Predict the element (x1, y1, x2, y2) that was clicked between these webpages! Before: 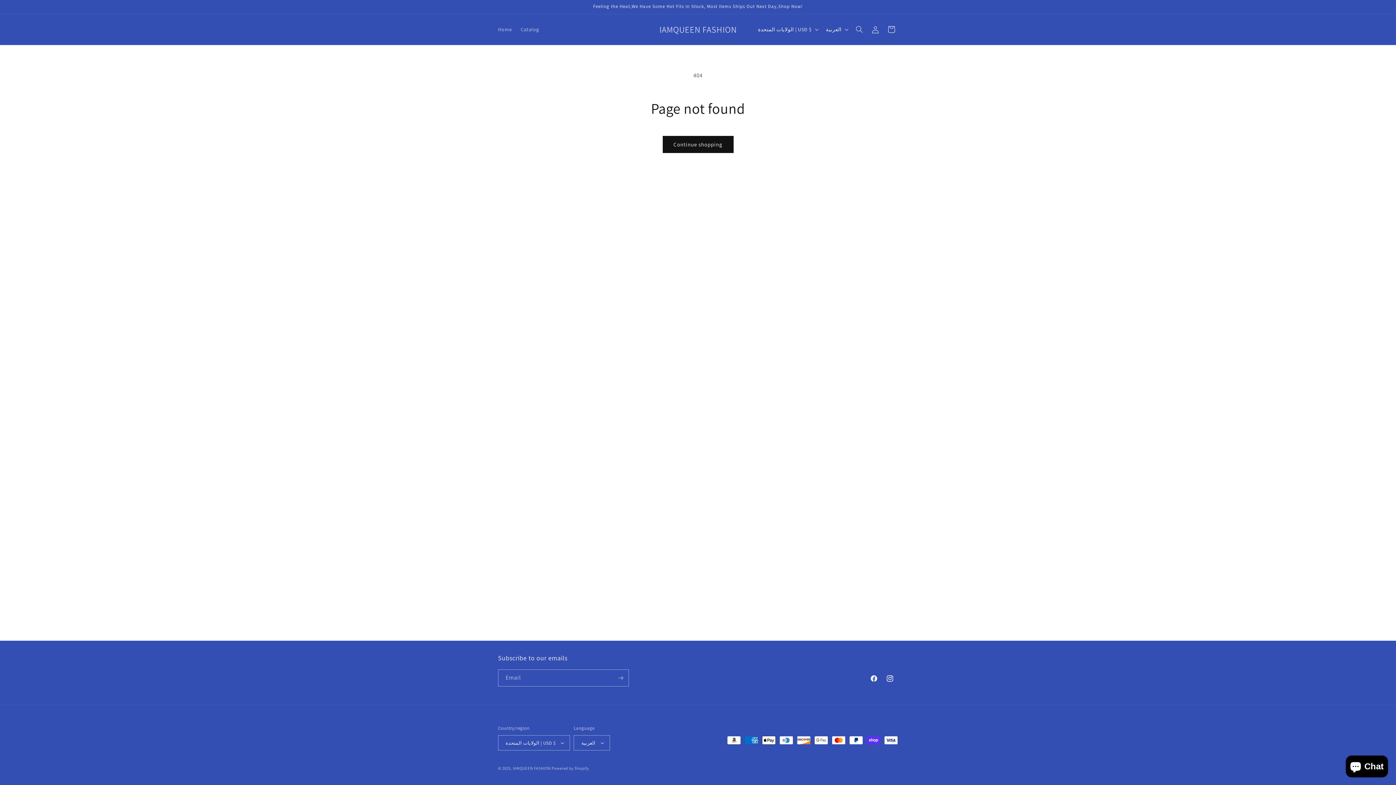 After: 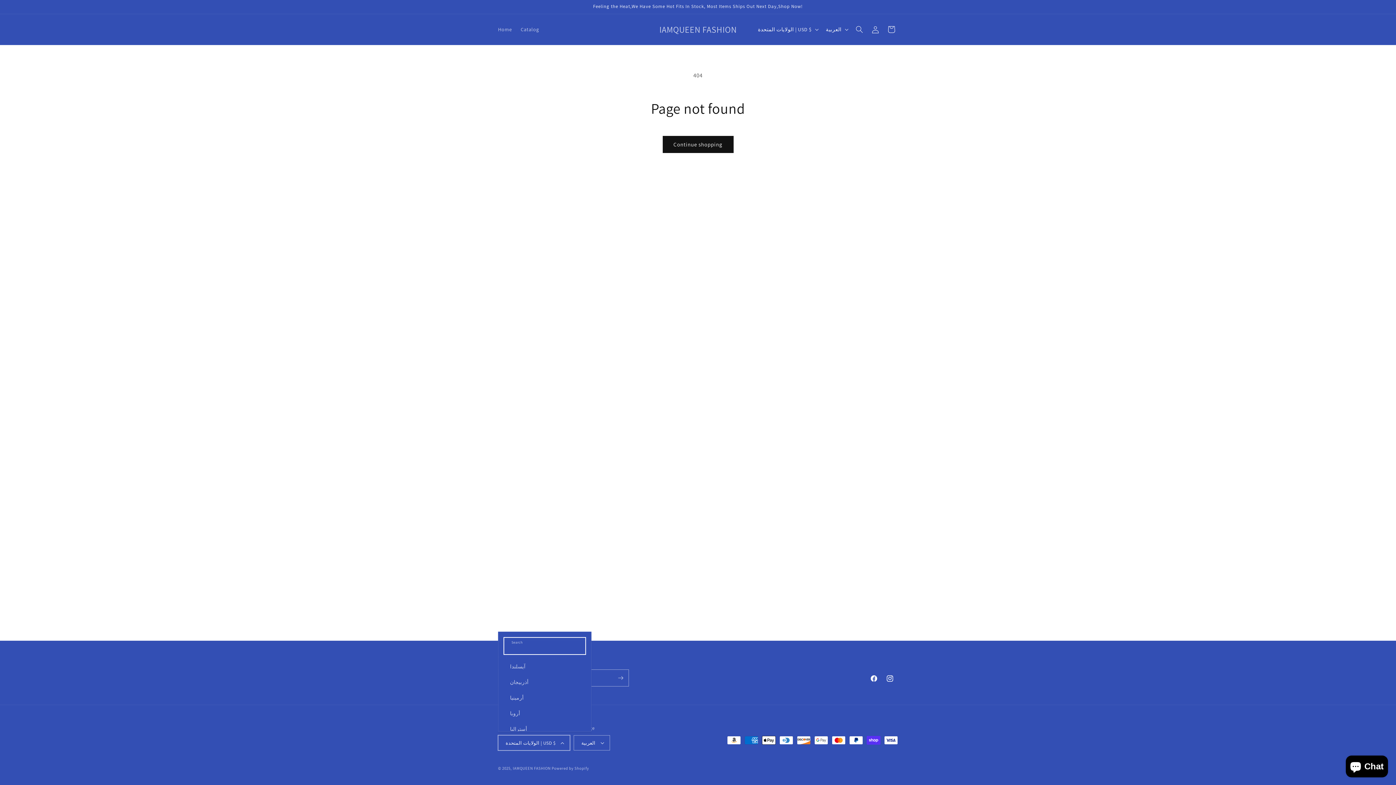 Action: bbox: (498, 735, 570, 750) label: الولايات المتحدة | USD $